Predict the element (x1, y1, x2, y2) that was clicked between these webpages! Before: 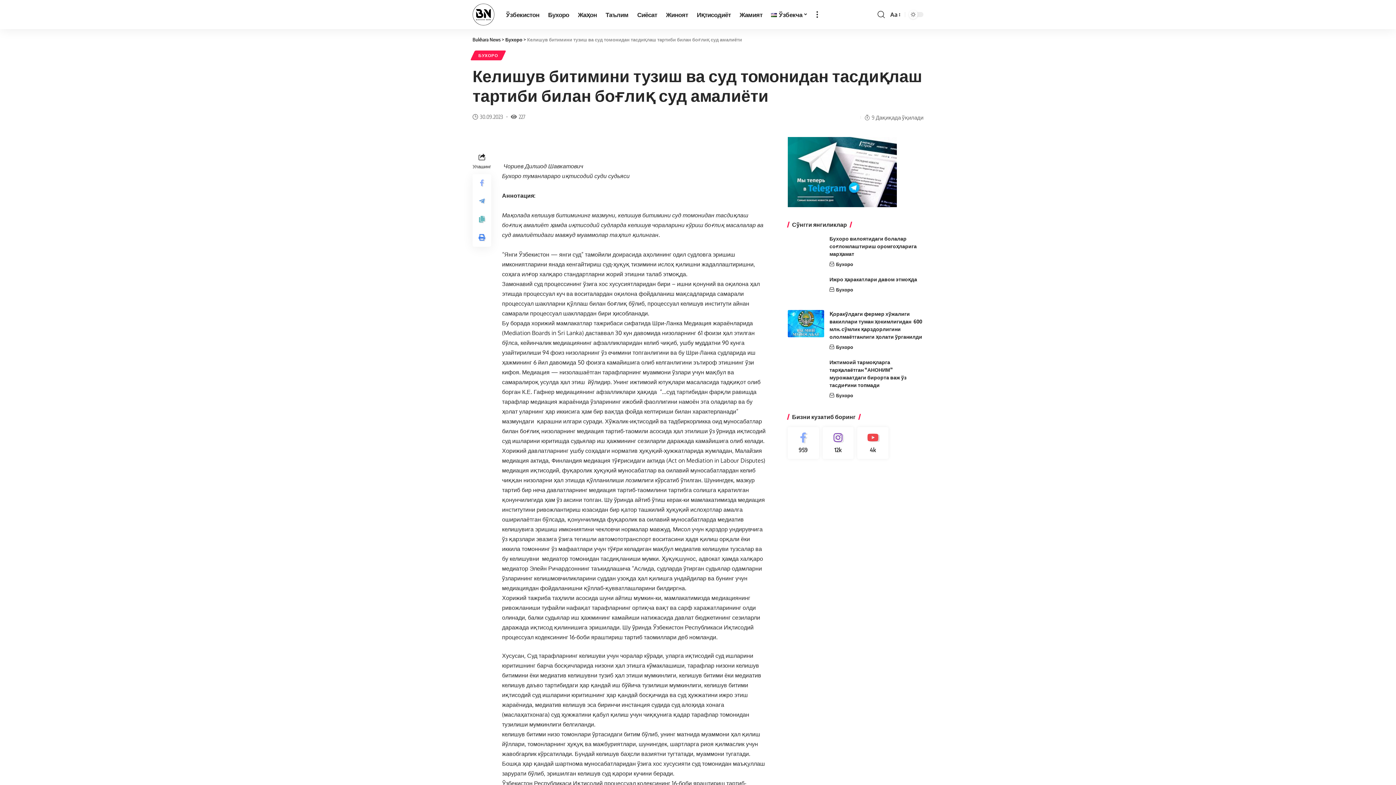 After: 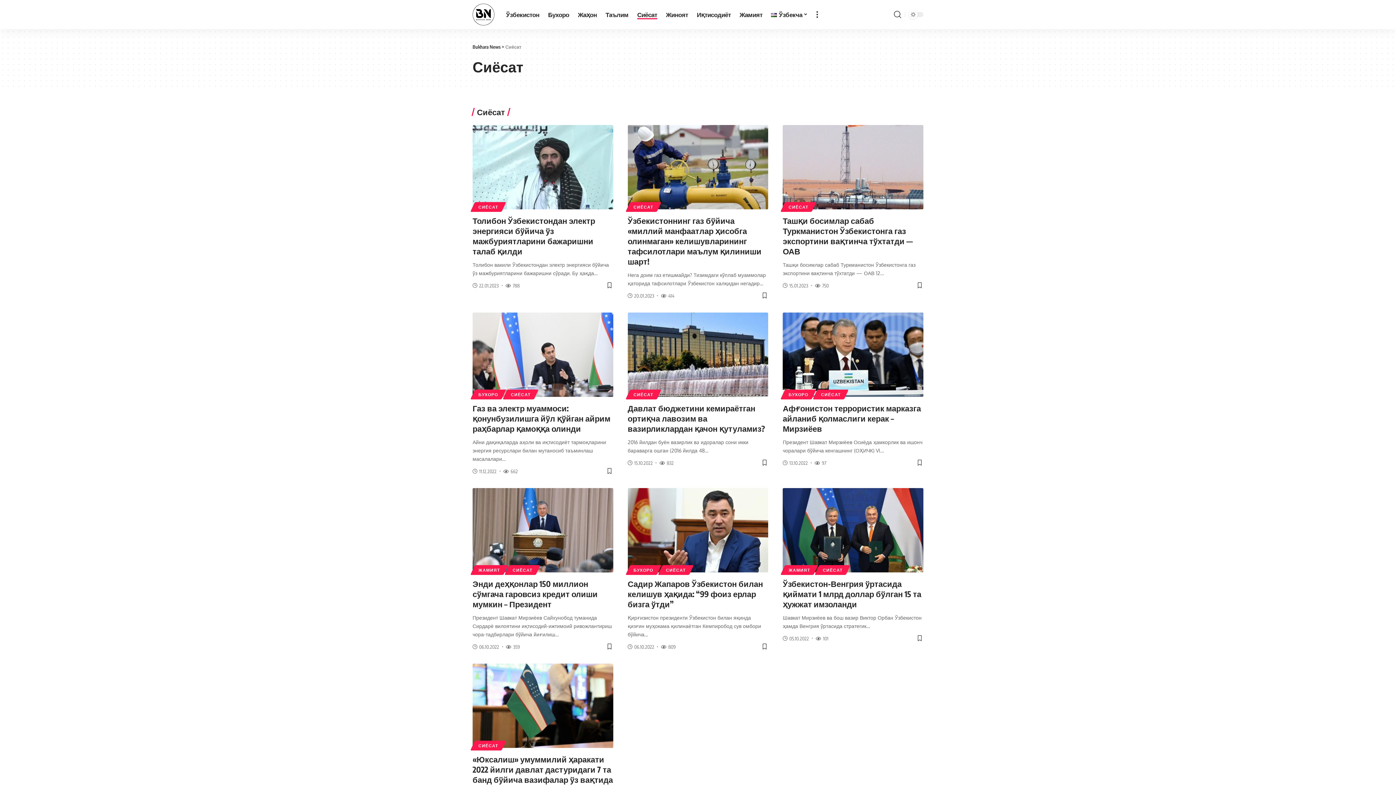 Action: bbox: (633, 0, 661, 29) label: Сиёсат